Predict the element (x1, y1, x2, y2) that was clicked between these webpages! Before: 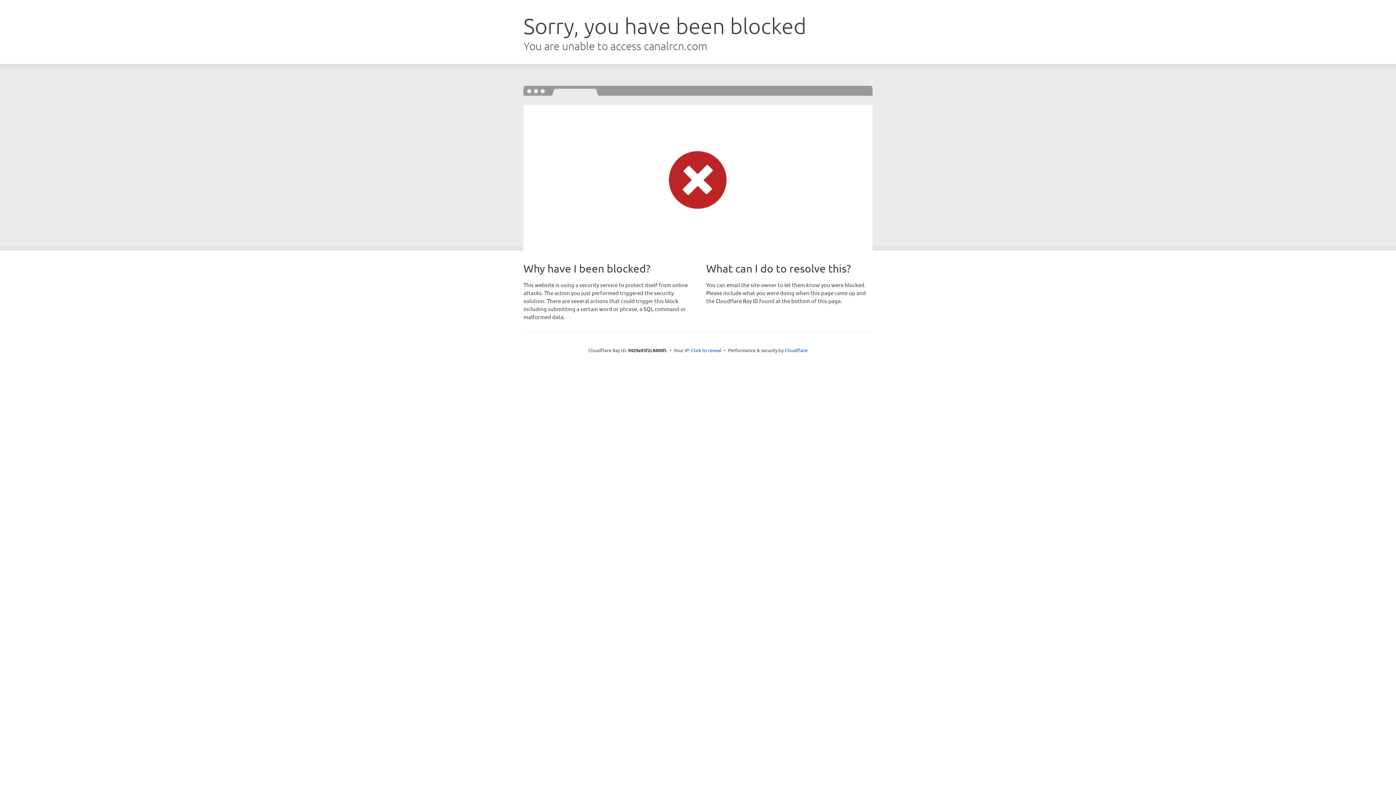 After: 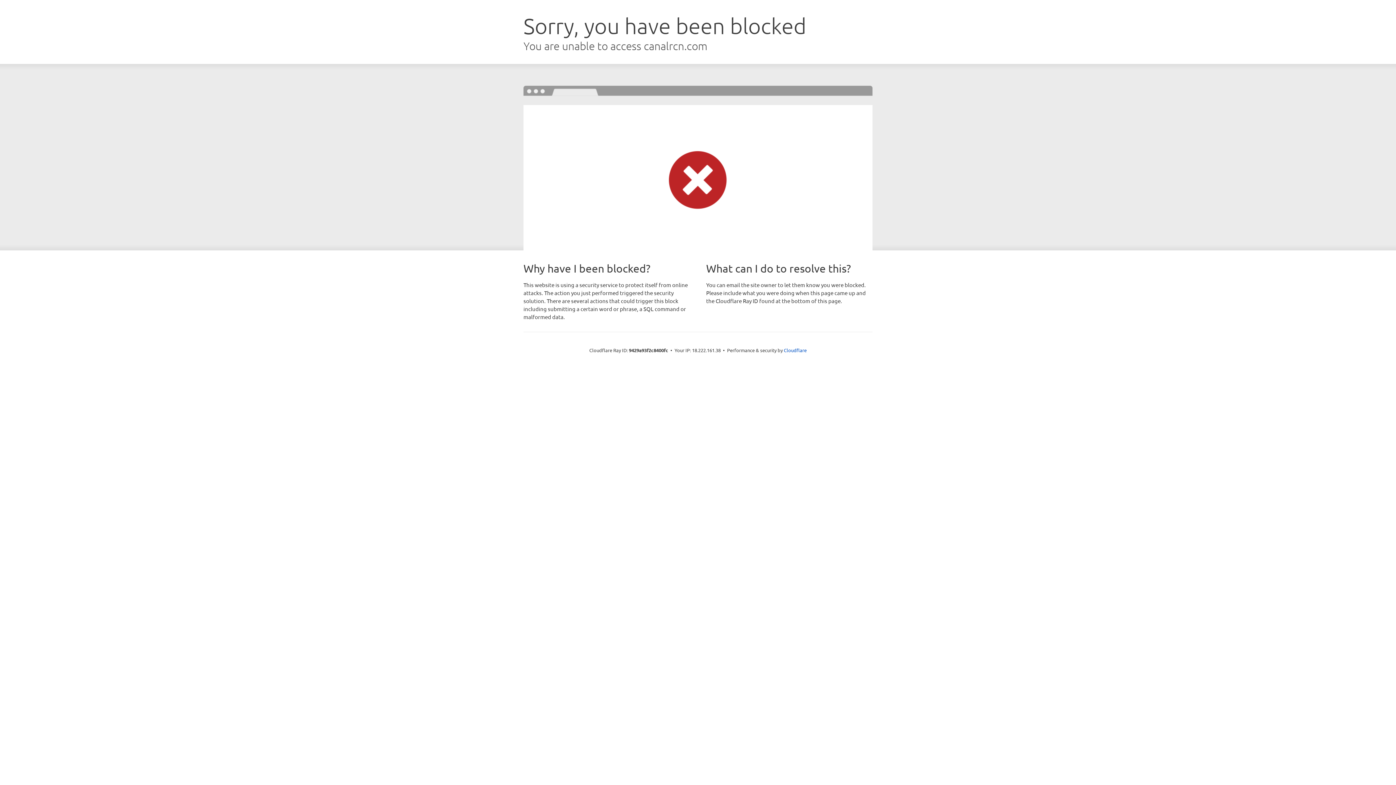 Action: label: Click to reveal bbox: (691, 346, 721, 353)